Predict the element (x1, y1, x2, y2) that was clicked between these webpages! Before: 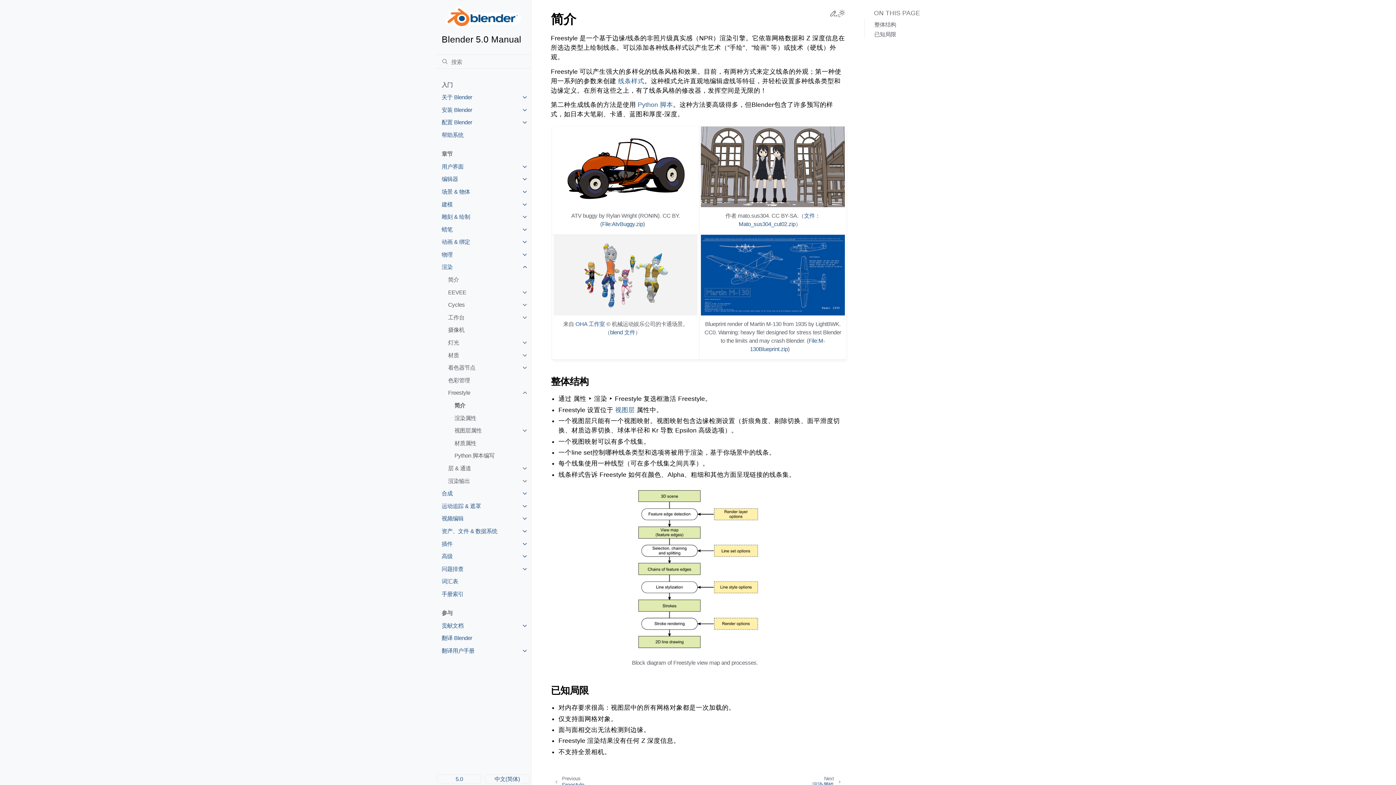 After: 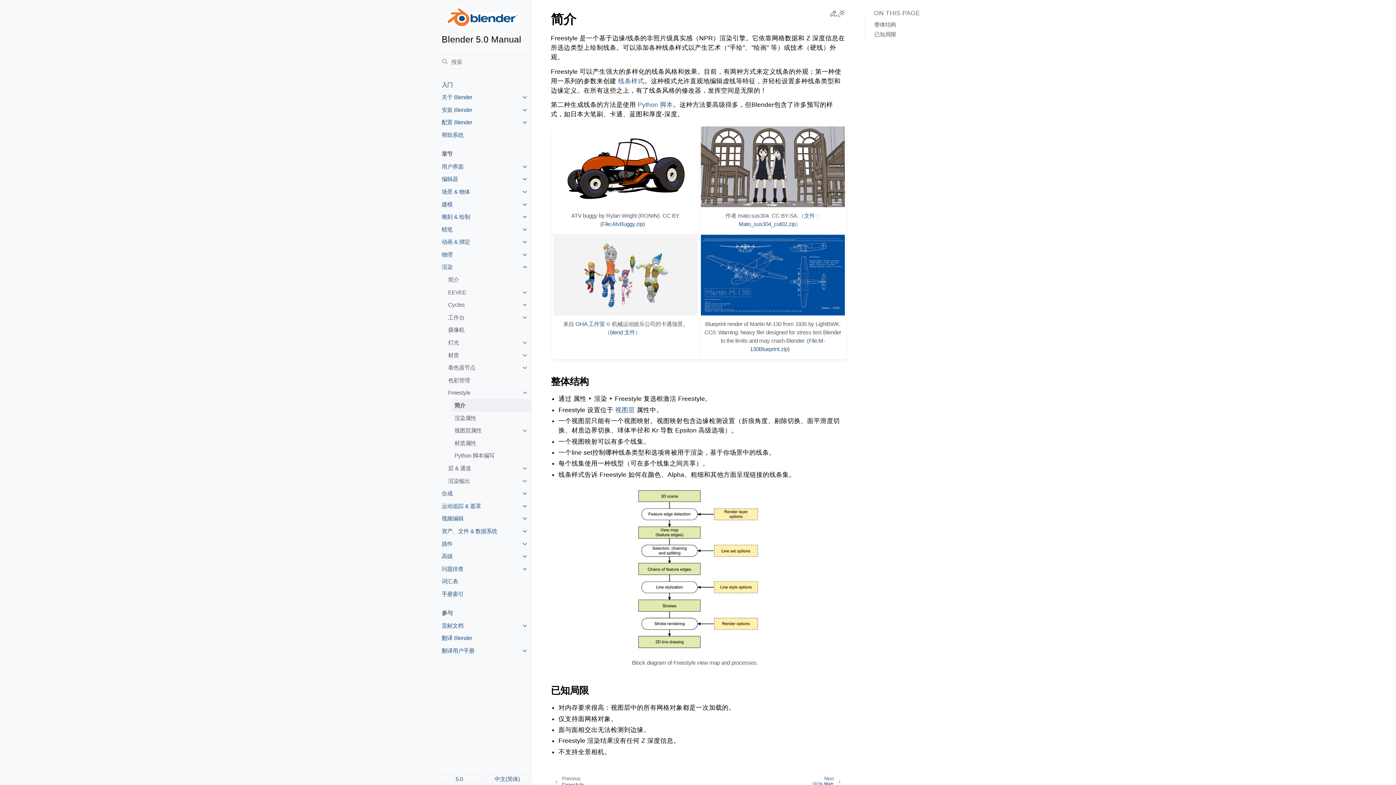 Action: bbox: (448, 399, 531, 411) label: 简介